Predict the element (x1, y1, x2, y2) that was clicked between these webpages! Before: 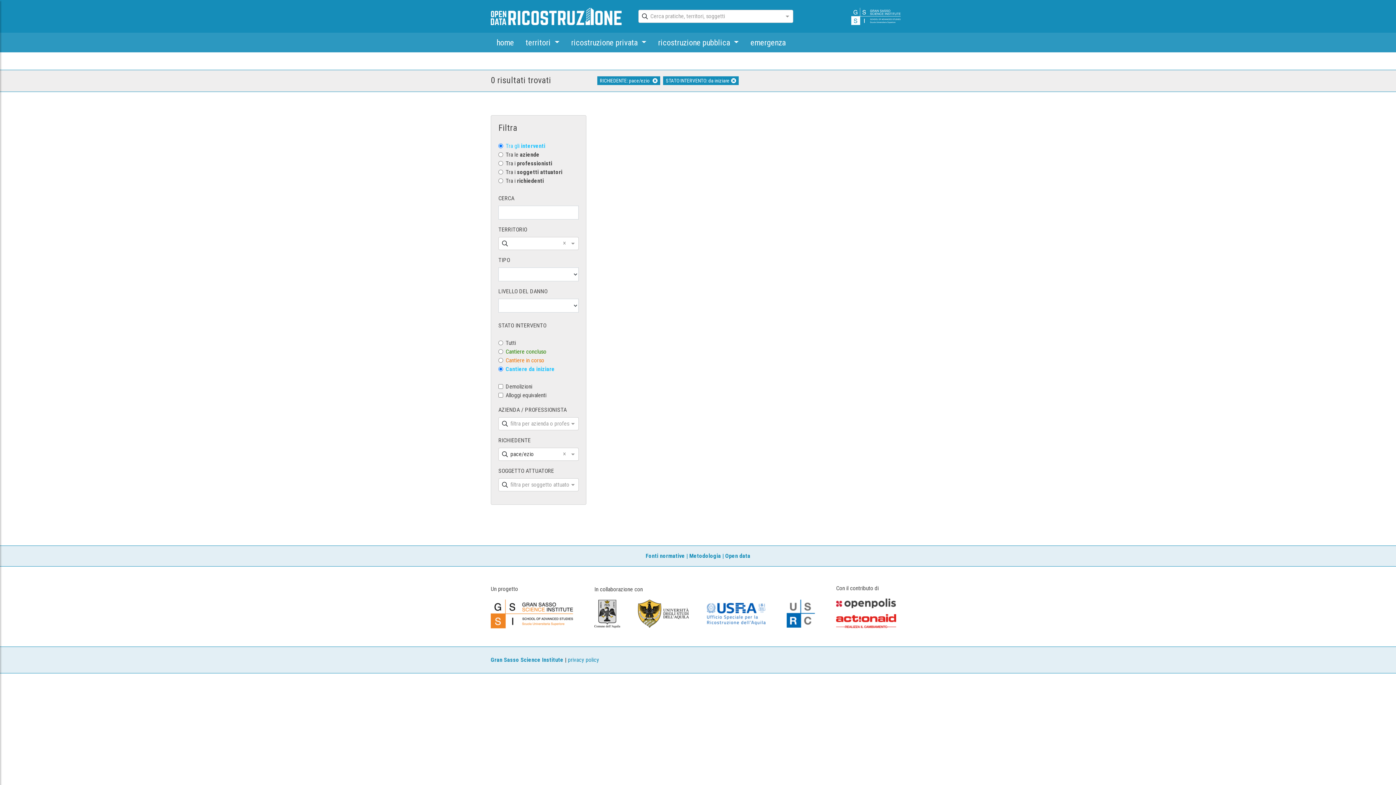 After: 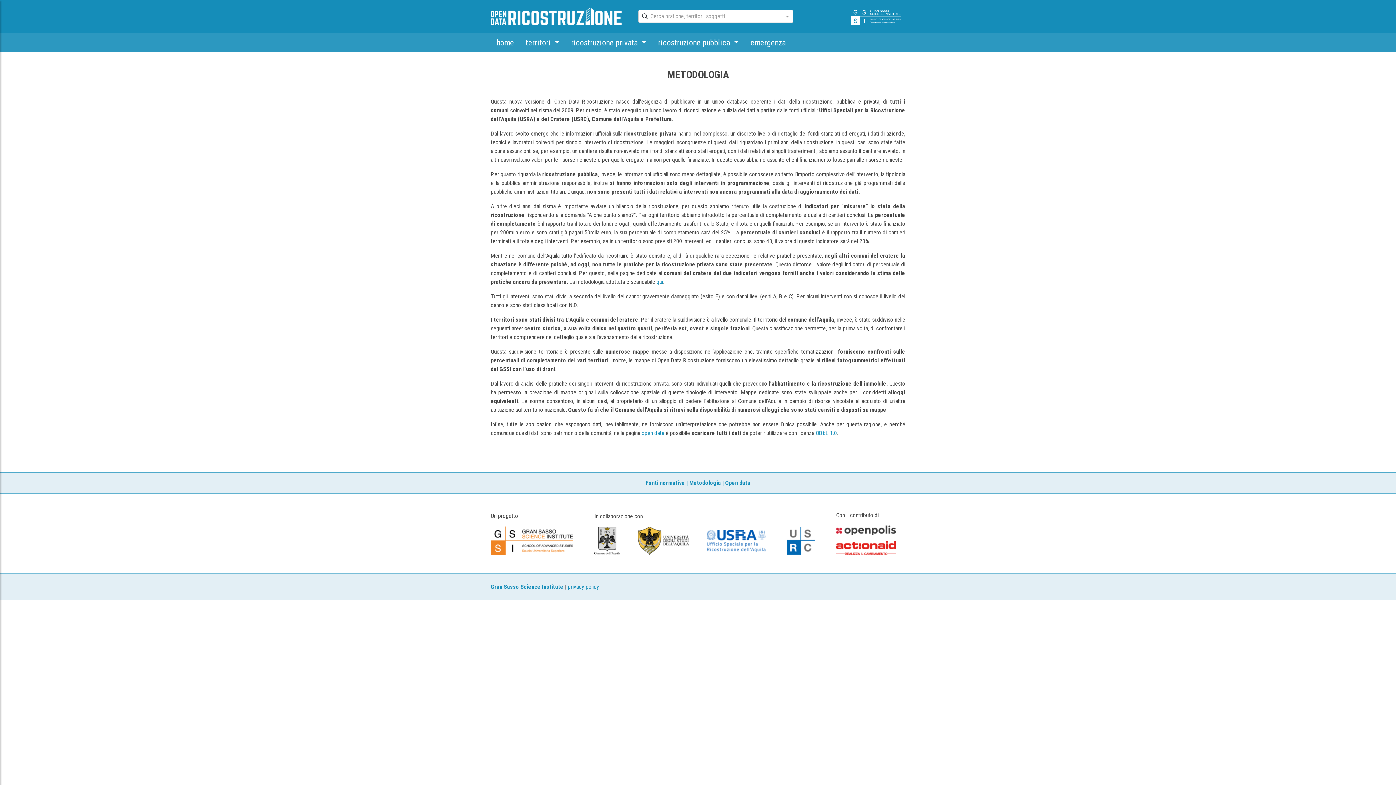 Action: bbox: (689, 552, 721, 559) label: Metodologia